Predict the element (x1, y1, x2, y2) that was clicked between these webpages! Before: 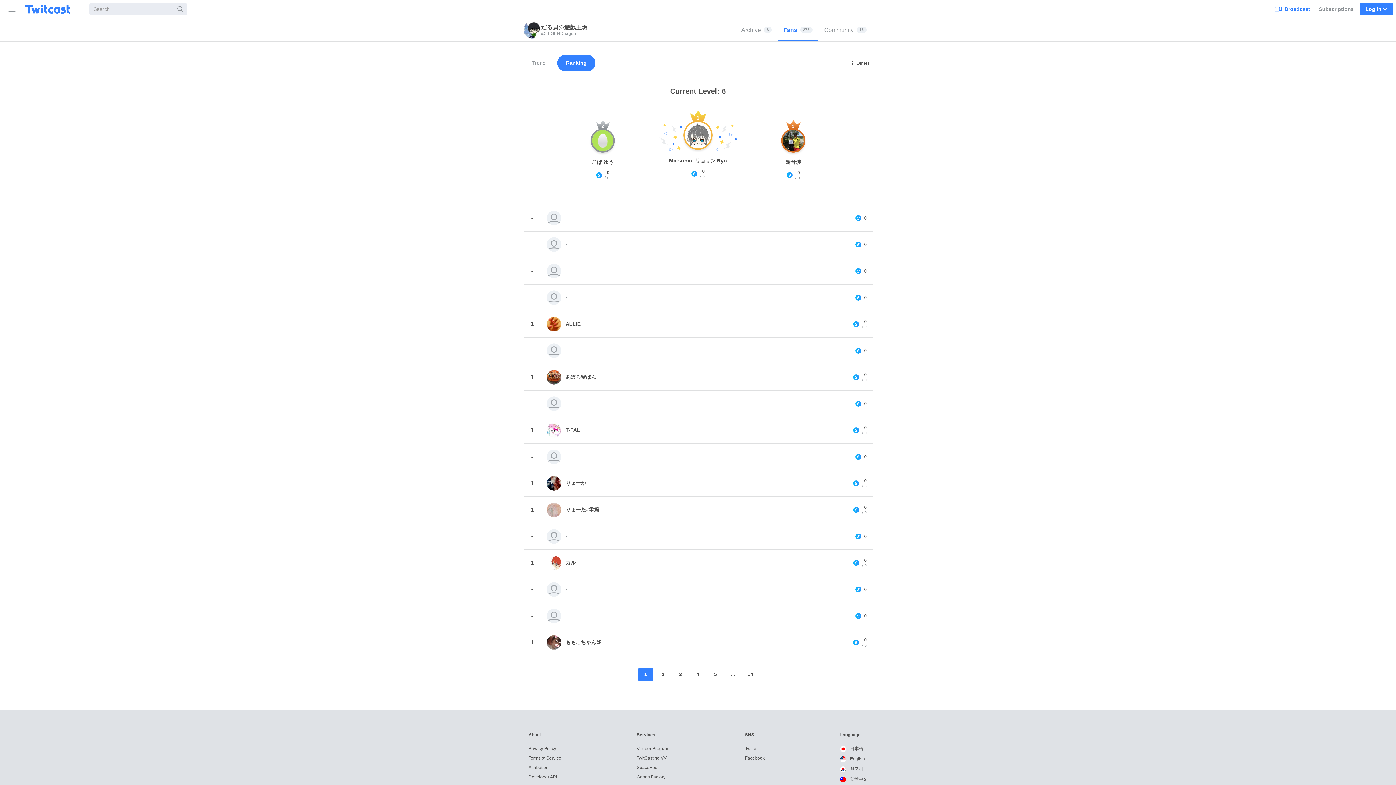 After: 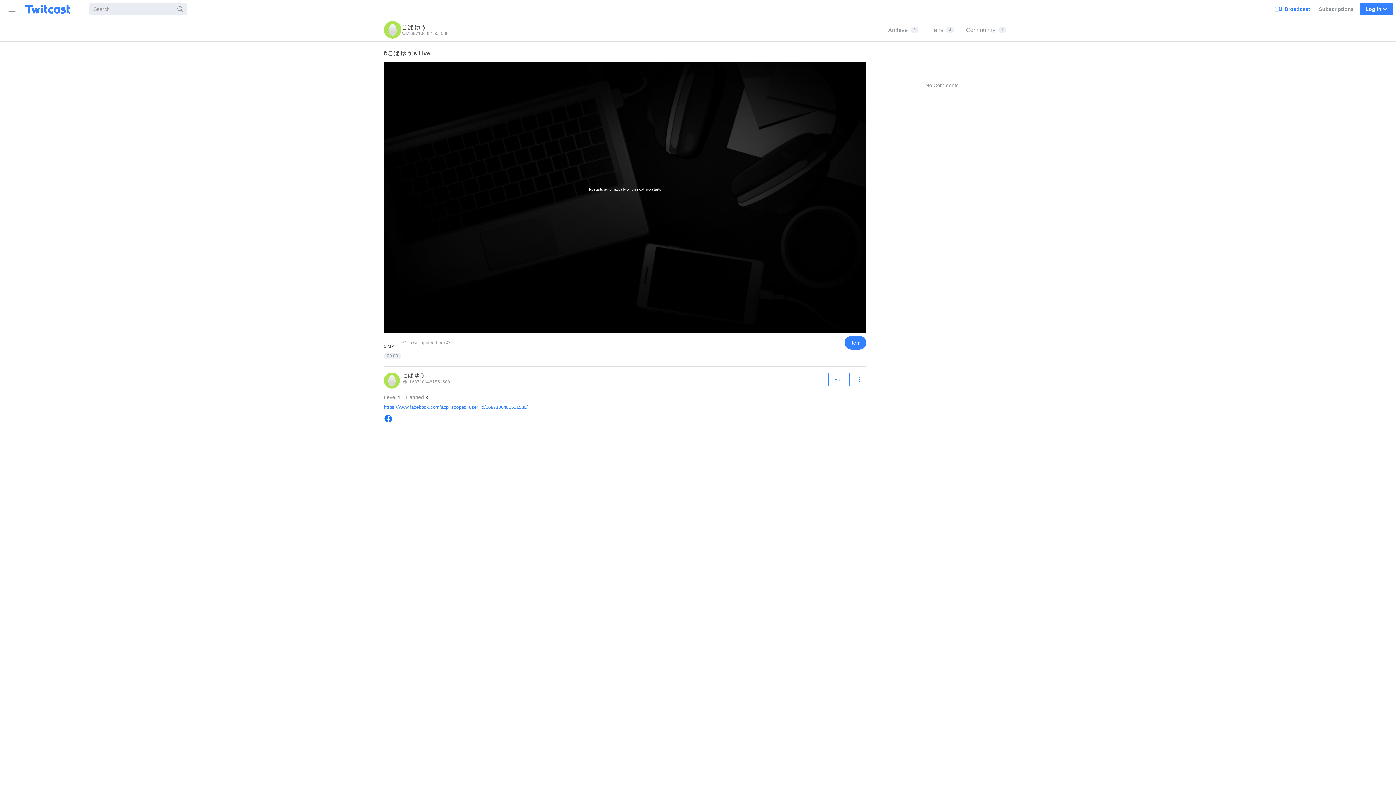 Action: label: こば ゆう bbox: (592, 158, 613, 166)